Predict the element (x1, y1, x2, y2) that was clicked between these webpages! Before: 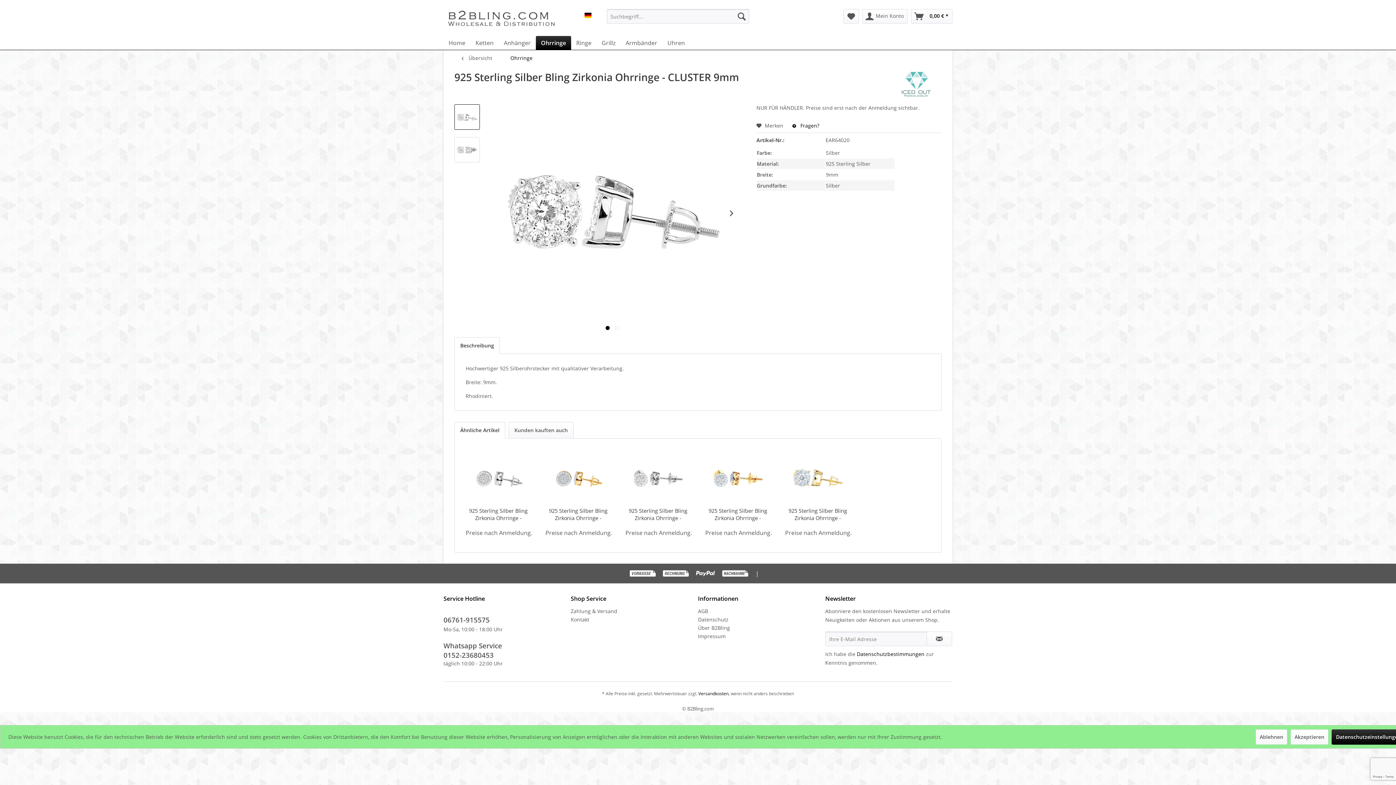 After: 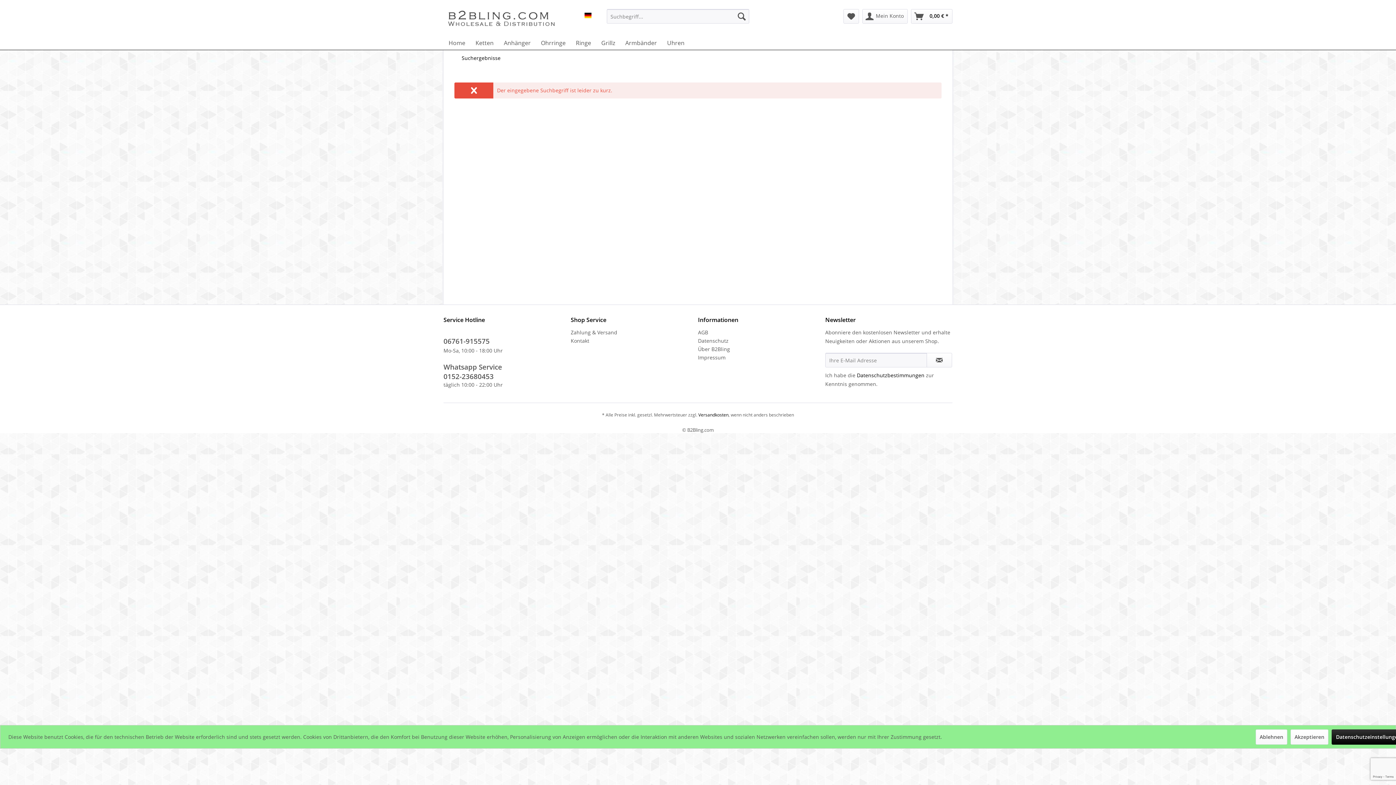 Action: bbox: (734, 9, 749, 23) label: Suchen